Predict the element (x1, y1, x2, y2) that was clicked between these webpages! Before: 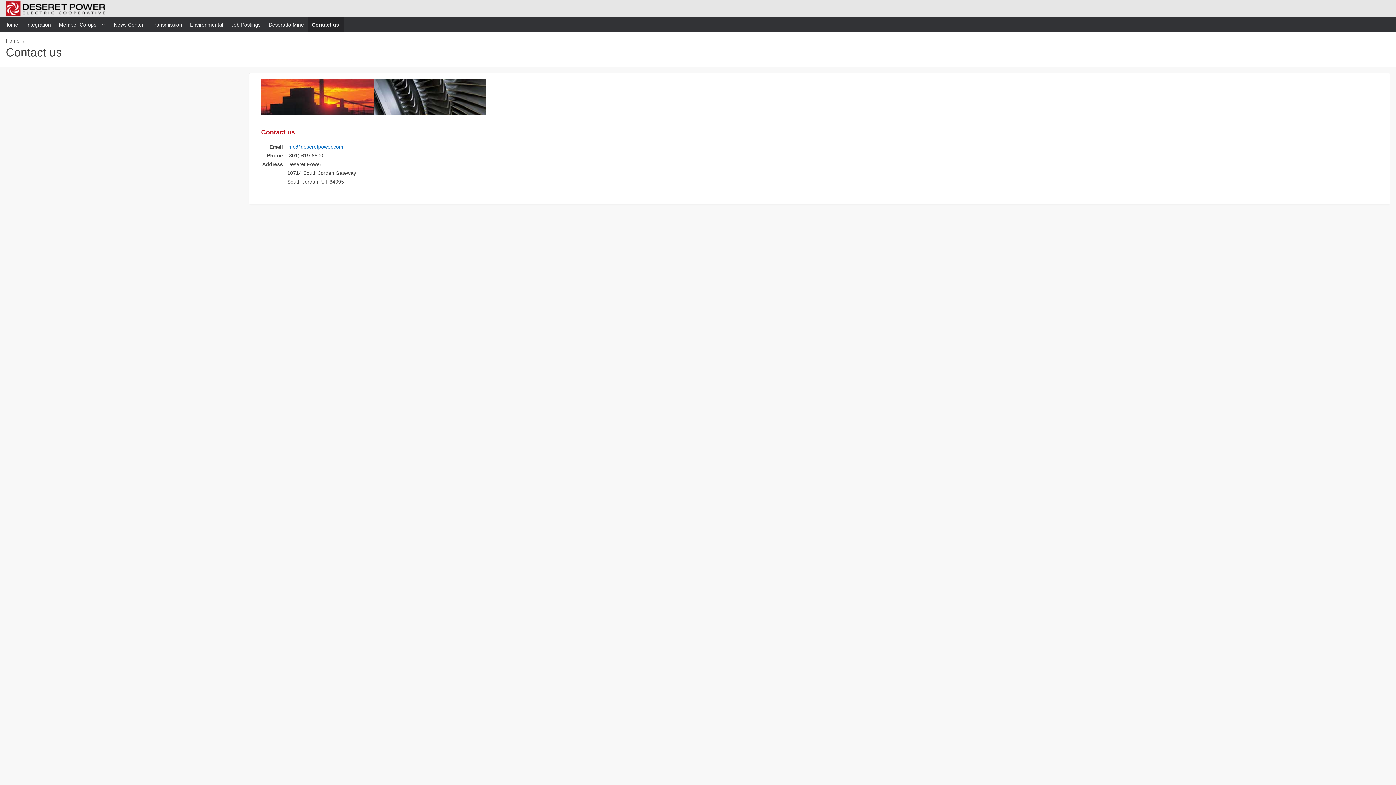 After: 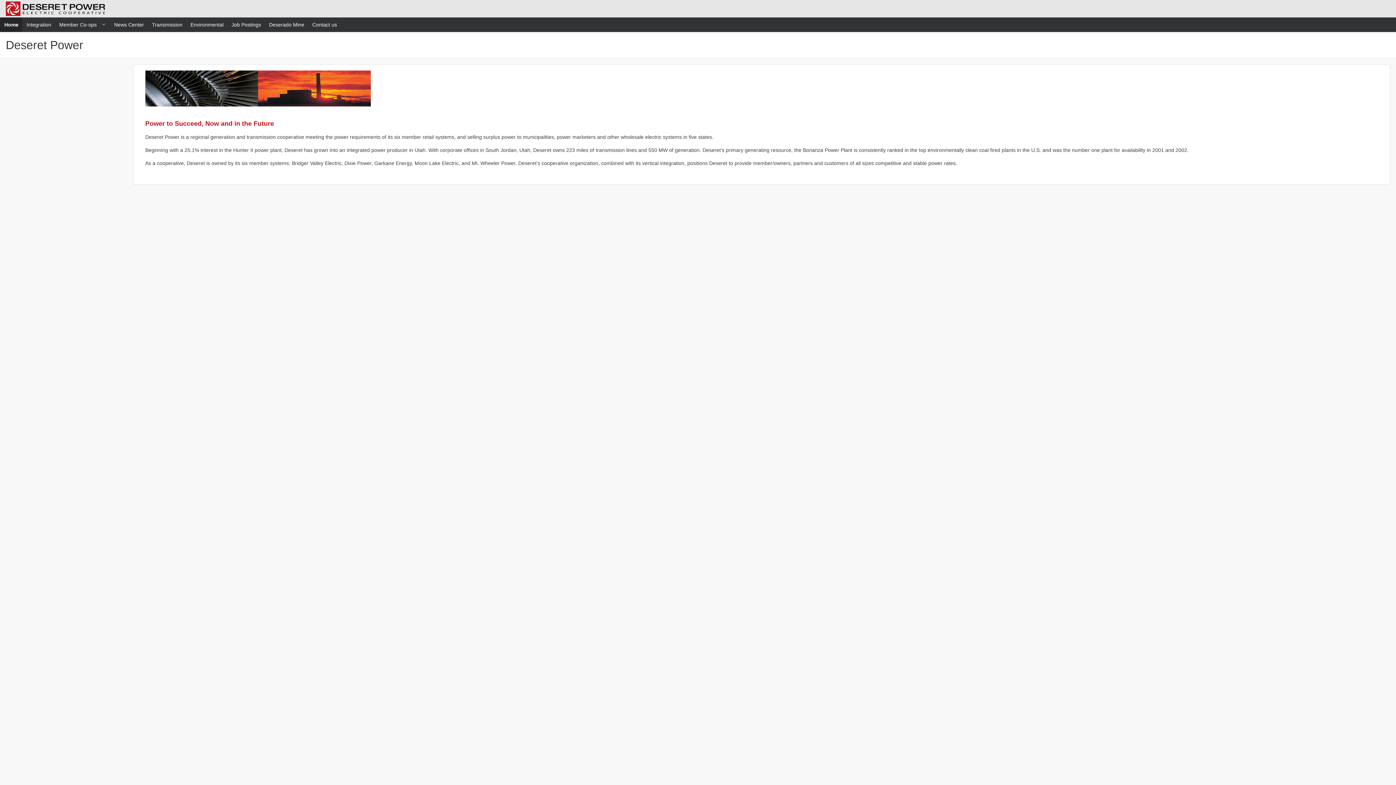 Action: label: Home bbox: (0, 17, 22, 32)